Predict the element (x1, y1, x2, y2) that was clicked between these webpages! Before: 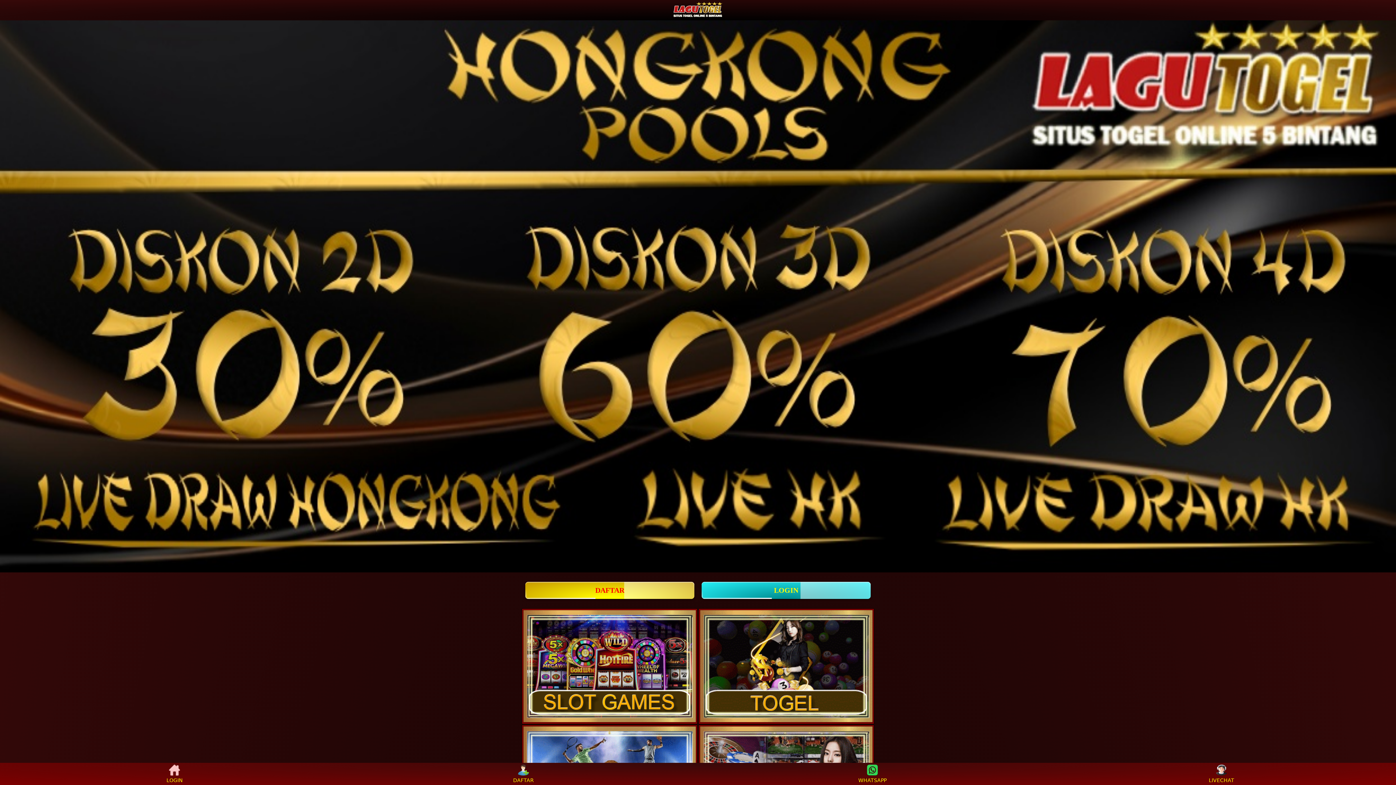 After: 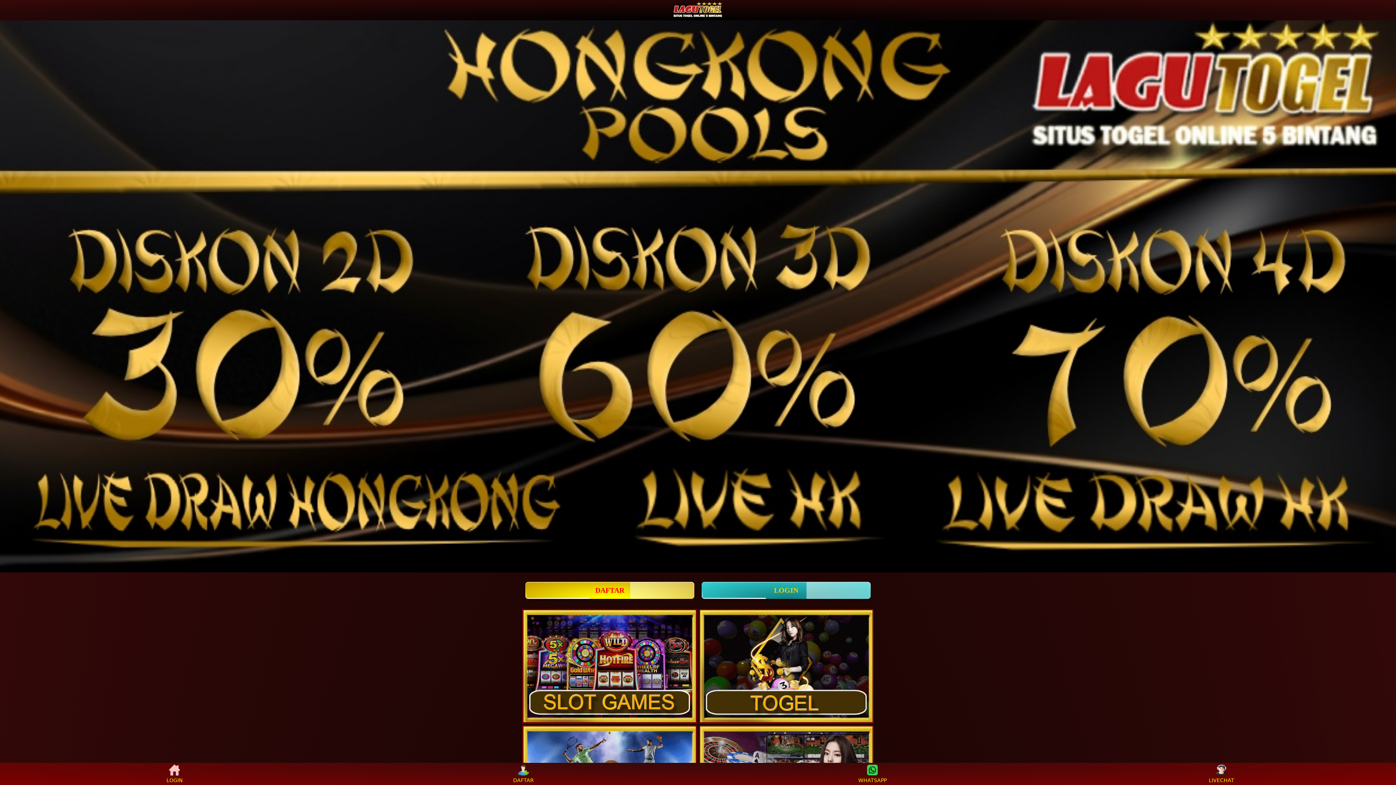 Action: bbox: (701, 582, 871, 599) label: LOGIN